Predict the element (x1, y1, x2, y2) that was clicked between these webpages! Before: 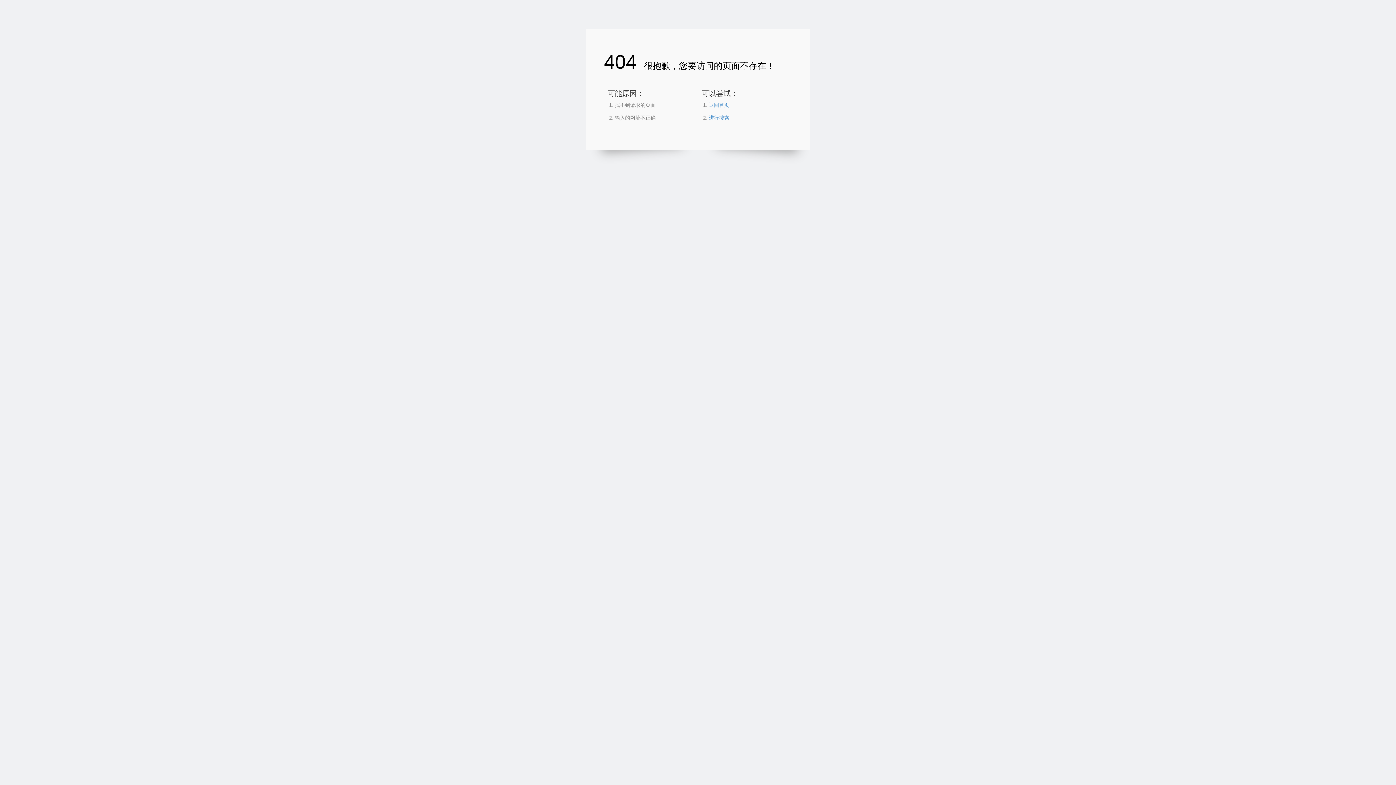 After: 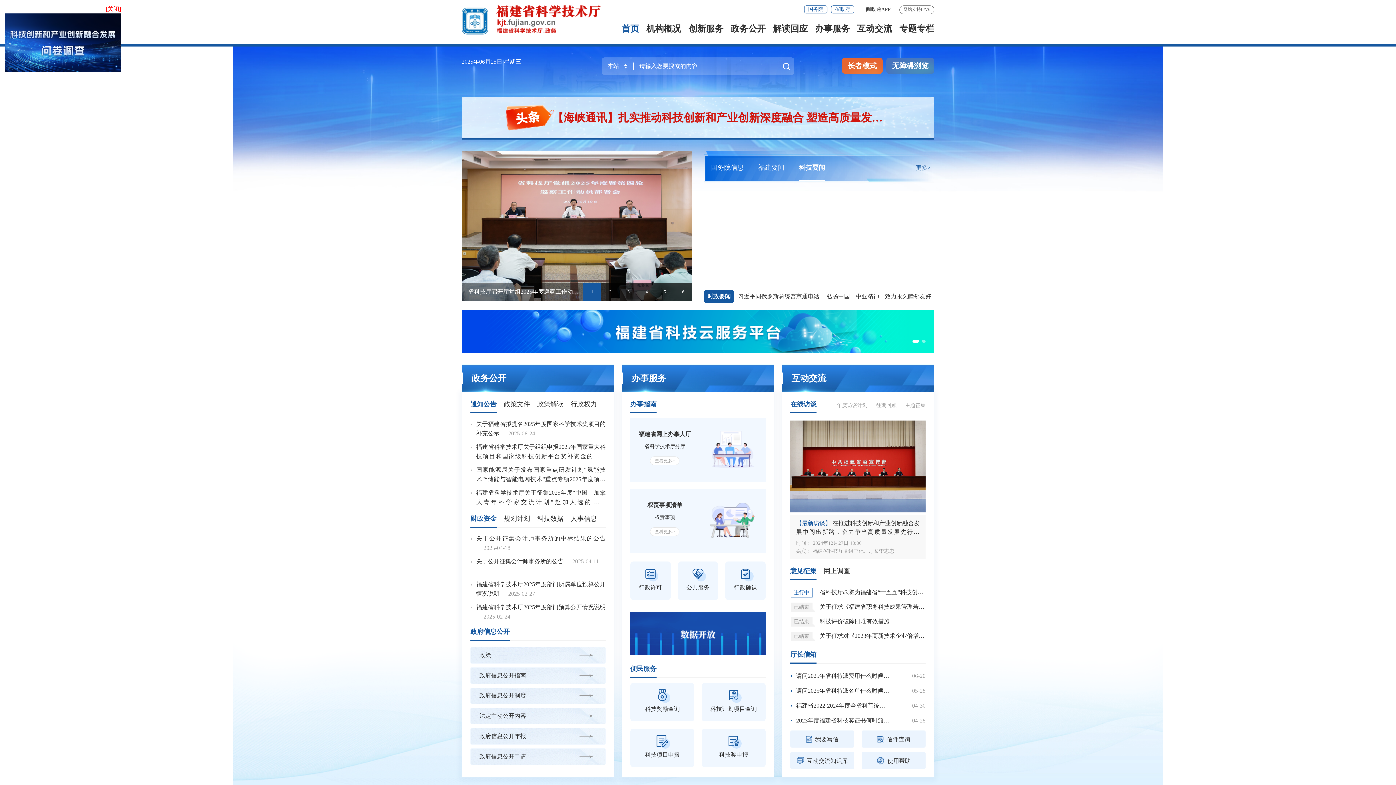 Action: bbox: (709, 102, 729, 108) label: 返回首页